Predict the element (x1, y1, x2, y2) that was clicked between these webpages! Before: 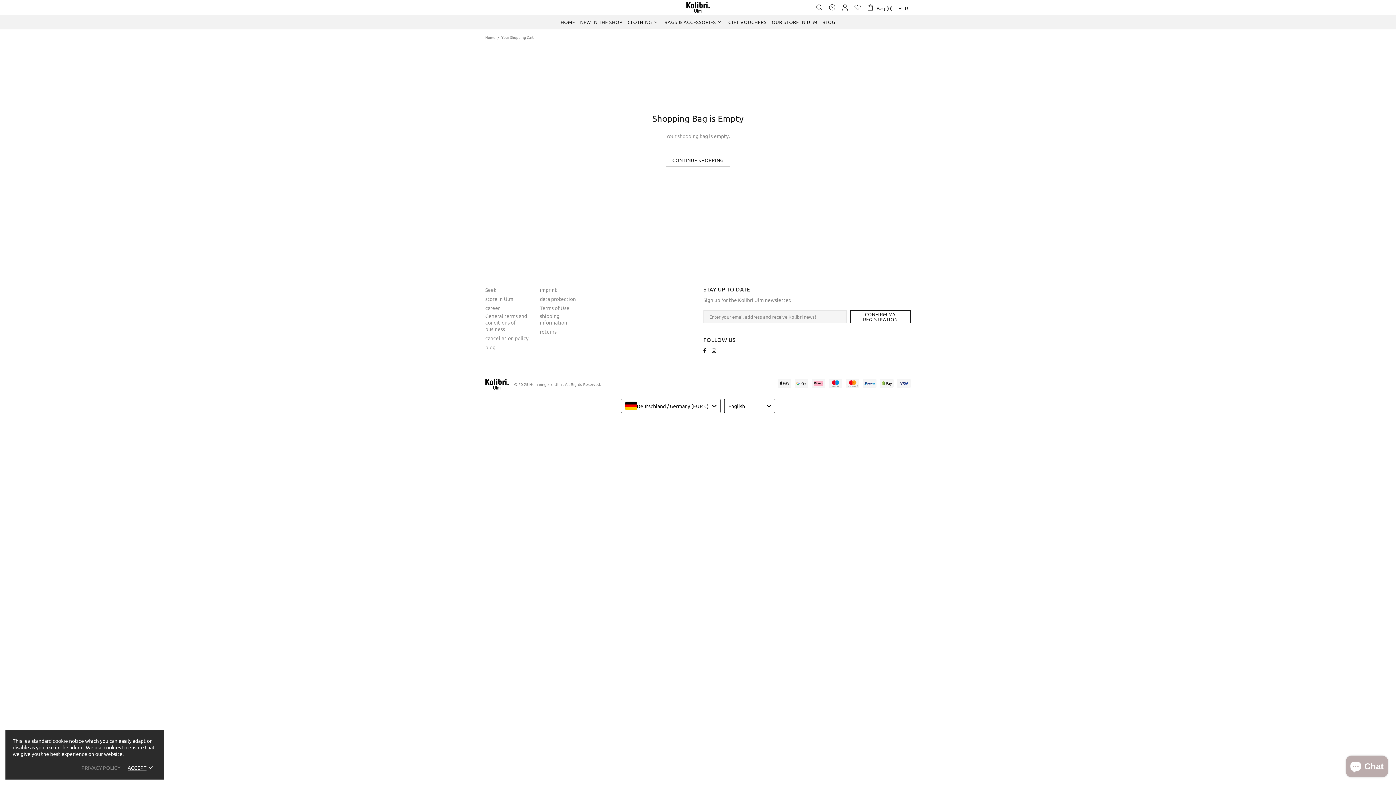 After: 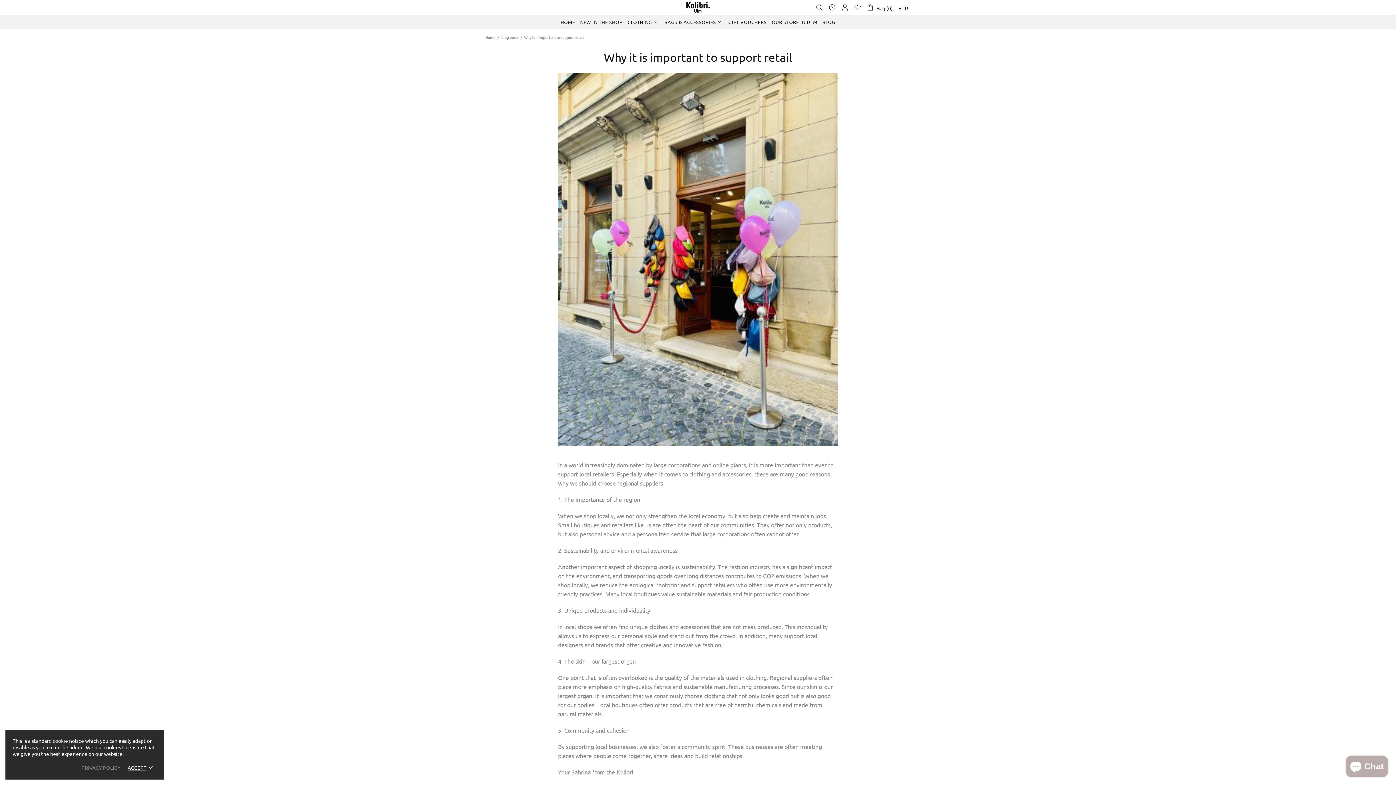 Action: bbox: (485, 344, 495, 350) label: blog